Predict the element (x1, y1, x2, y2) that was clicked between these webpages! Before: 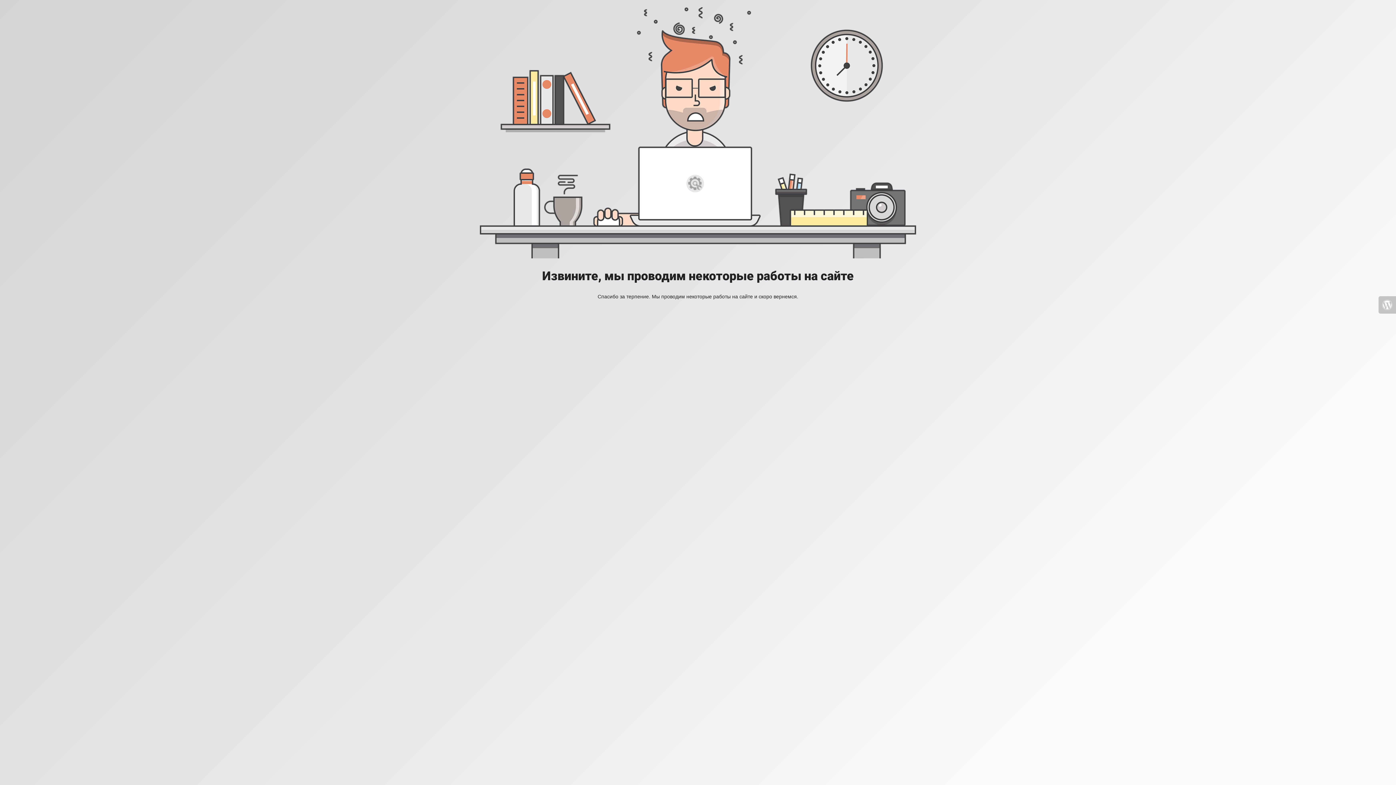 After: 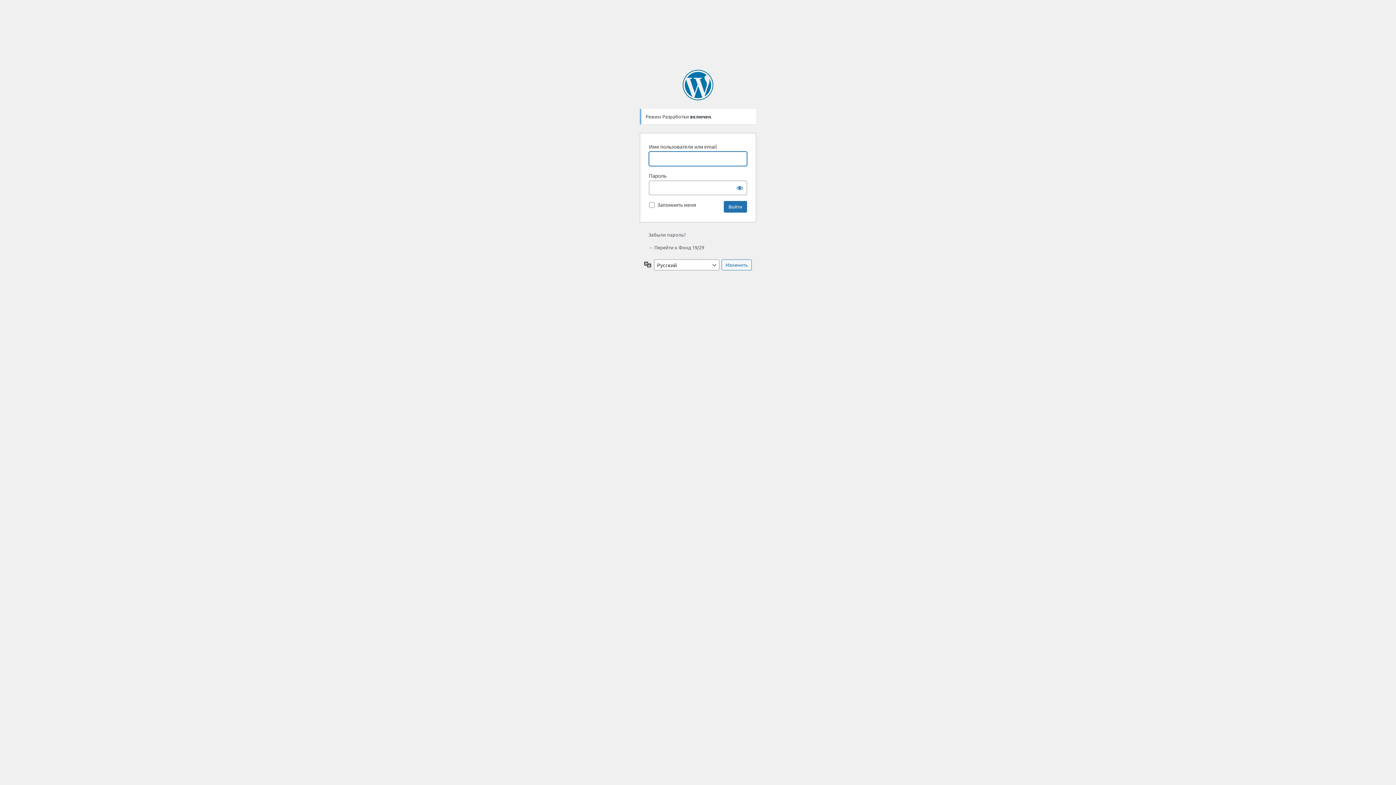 Action: bbox: (1378, 296, 1396, 313)